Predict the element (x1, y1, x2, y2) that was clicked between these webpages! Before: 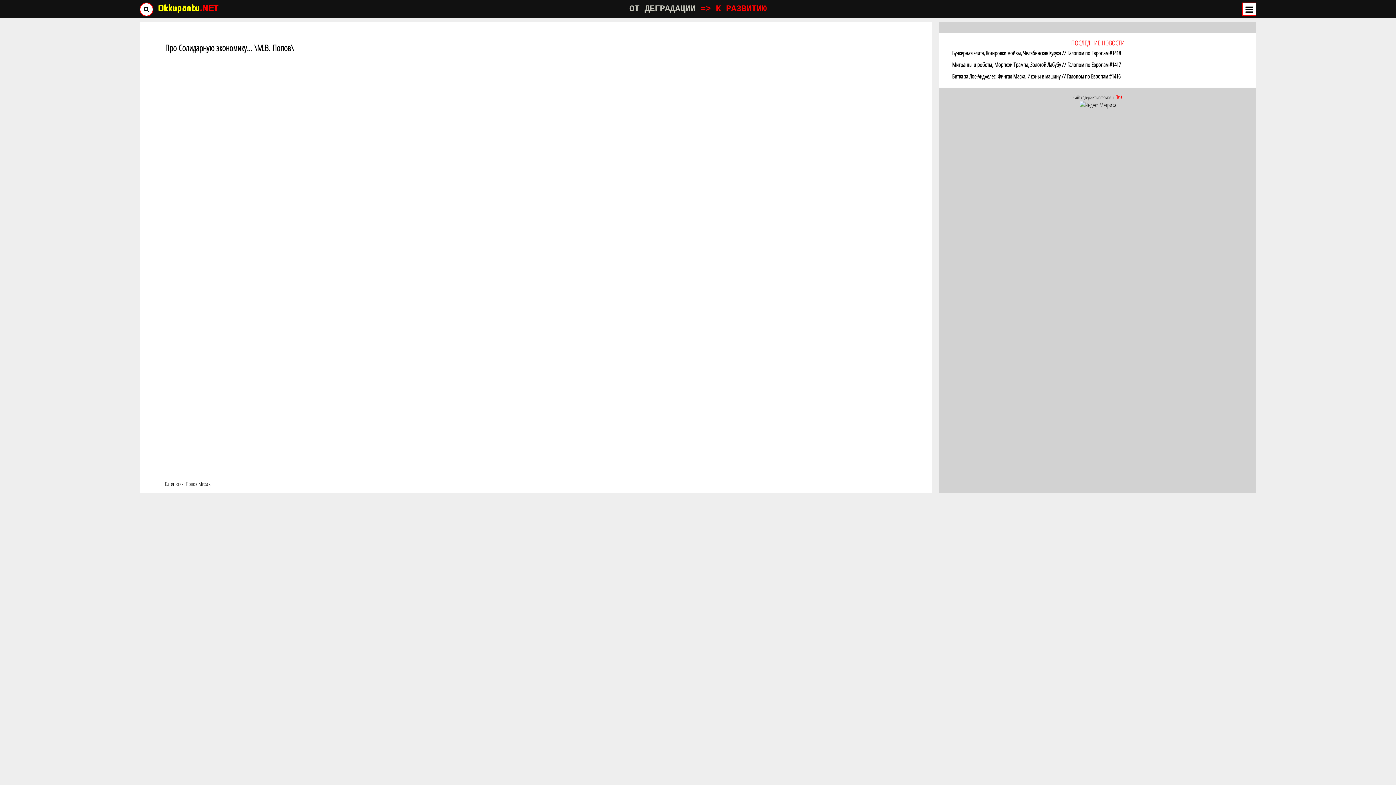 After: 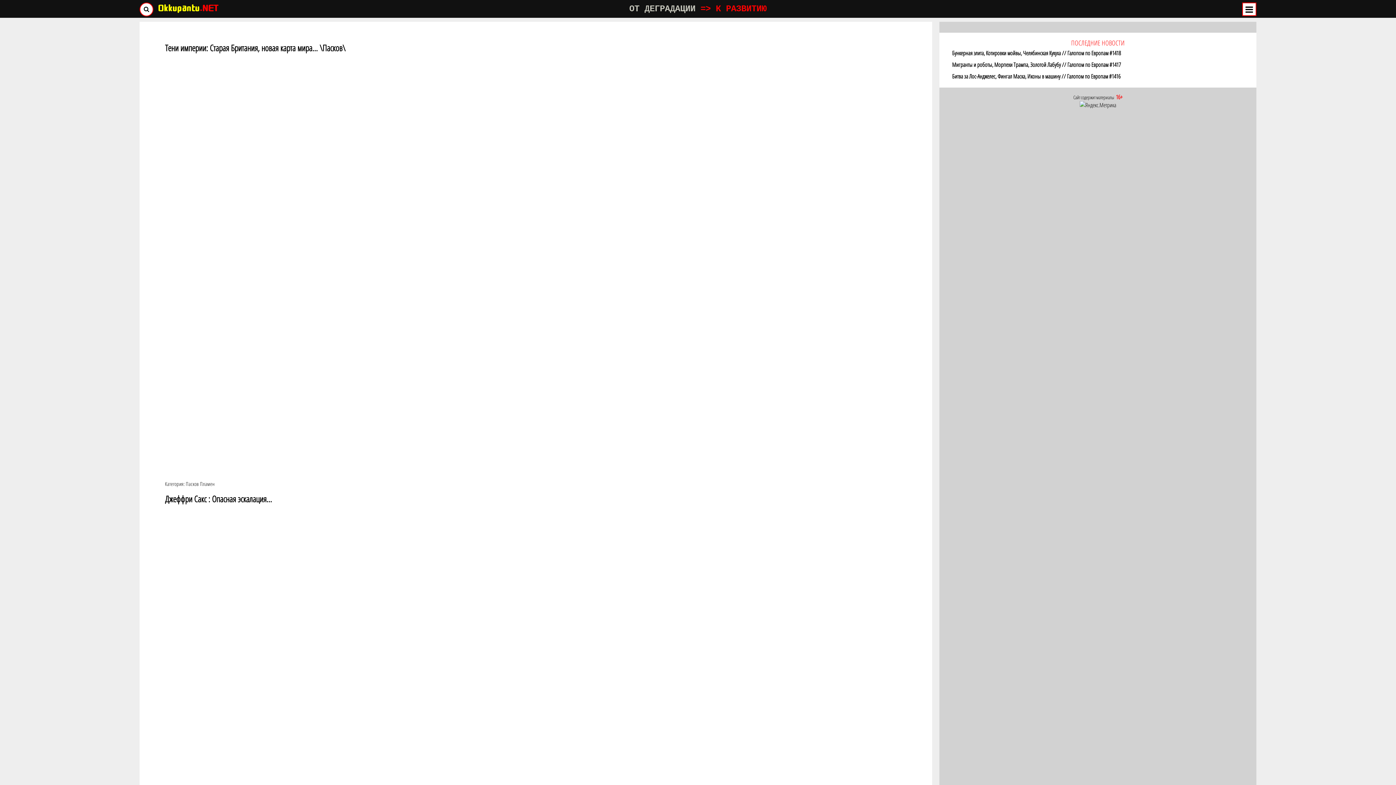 Action: label: Okkupantu.NET bbox: (157, 1, 218, 15)